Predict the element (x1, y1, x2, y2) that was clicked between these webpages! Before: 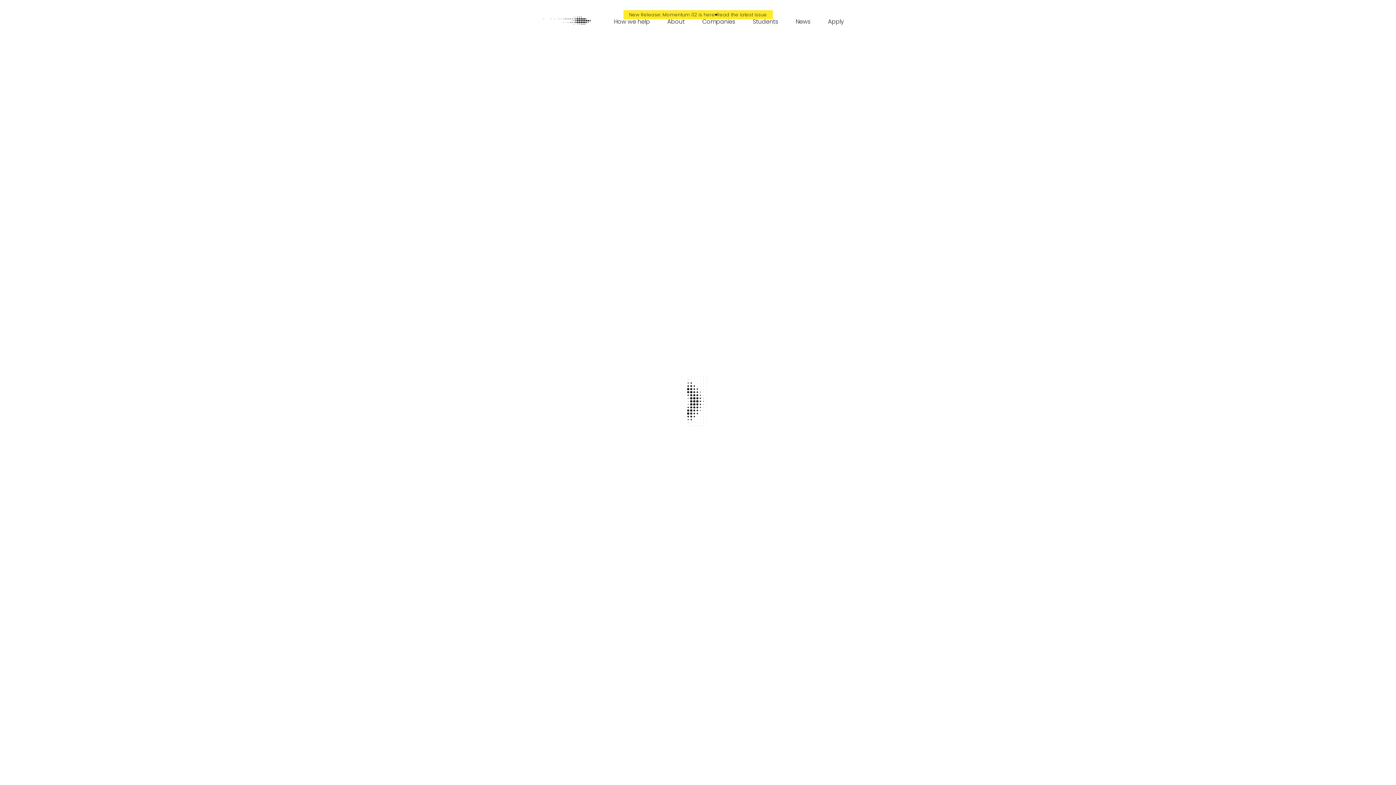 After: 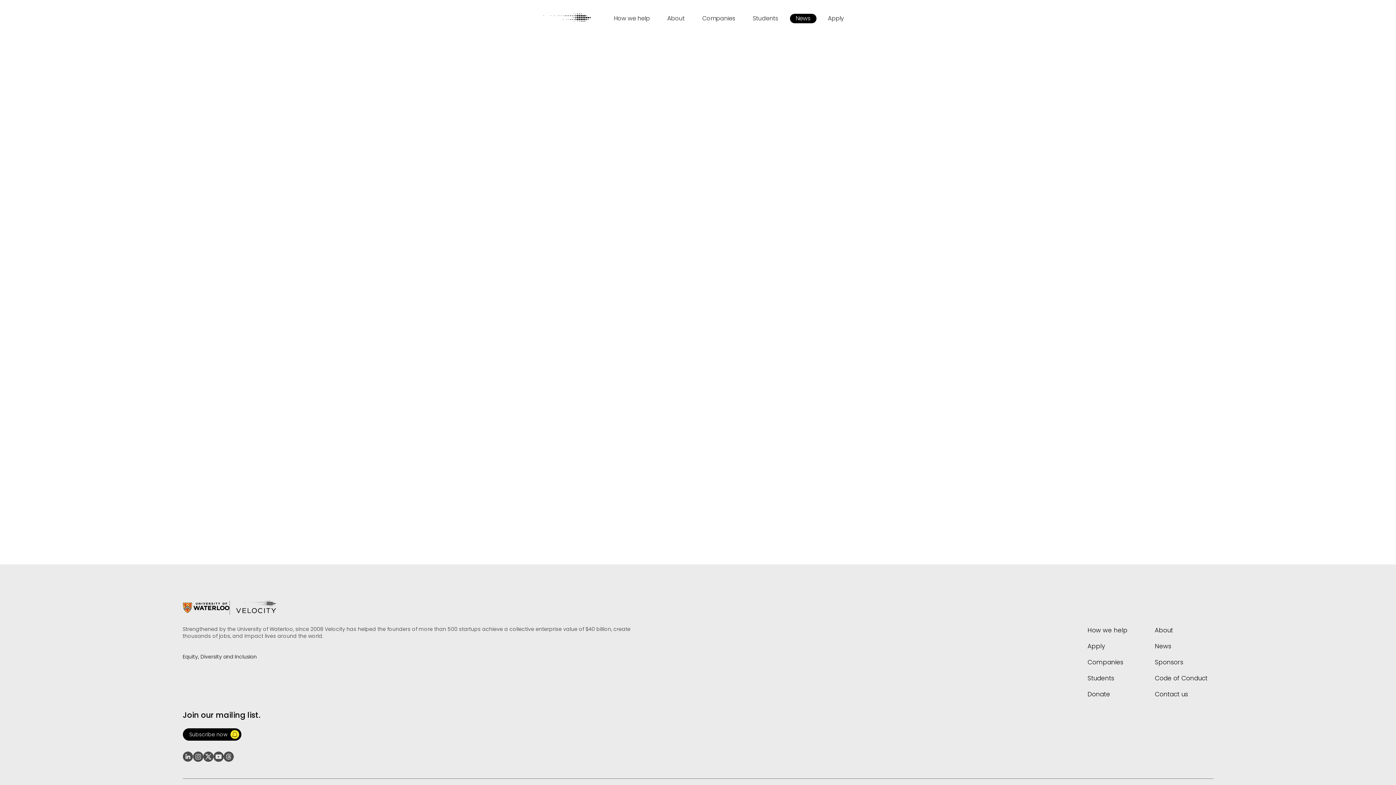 Action: label: News bbox: (790, 16, 816, 26)